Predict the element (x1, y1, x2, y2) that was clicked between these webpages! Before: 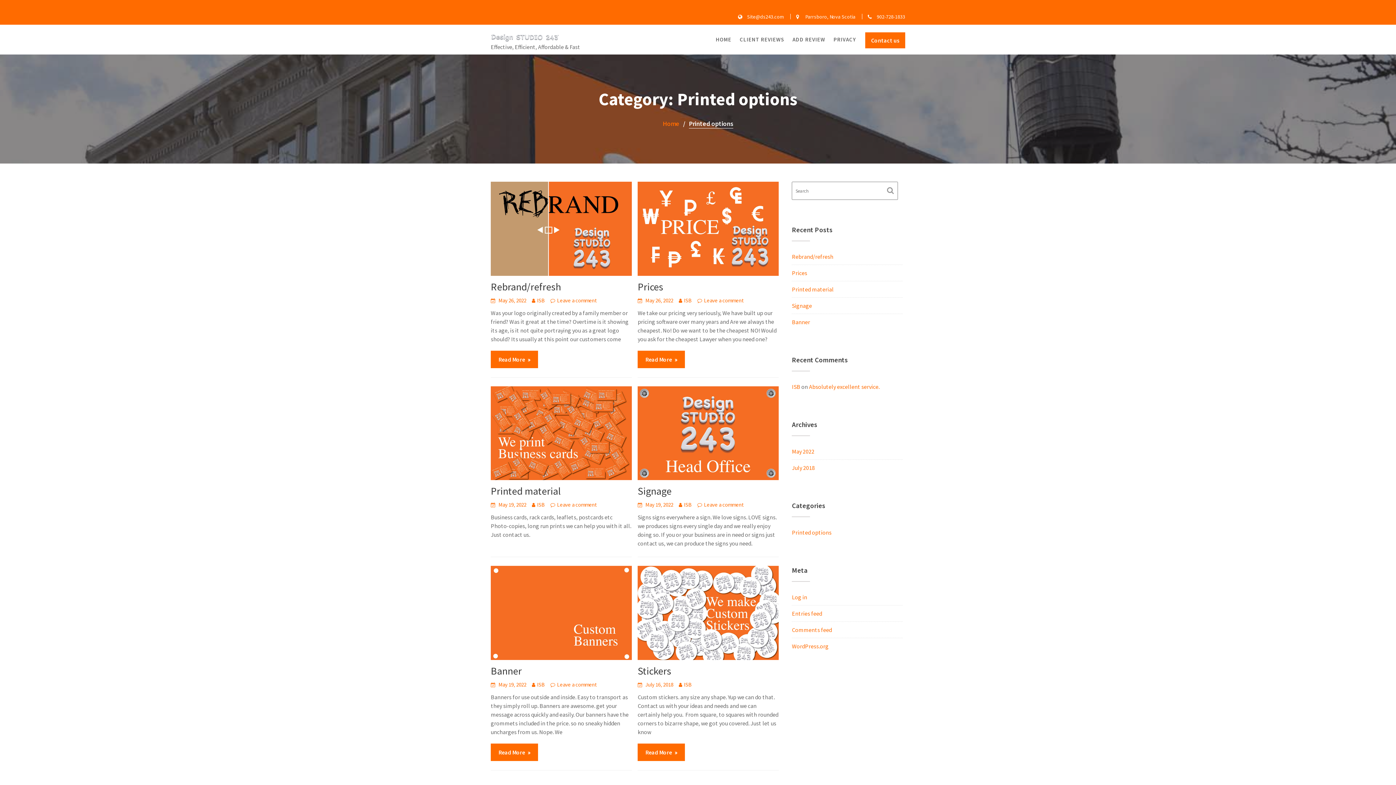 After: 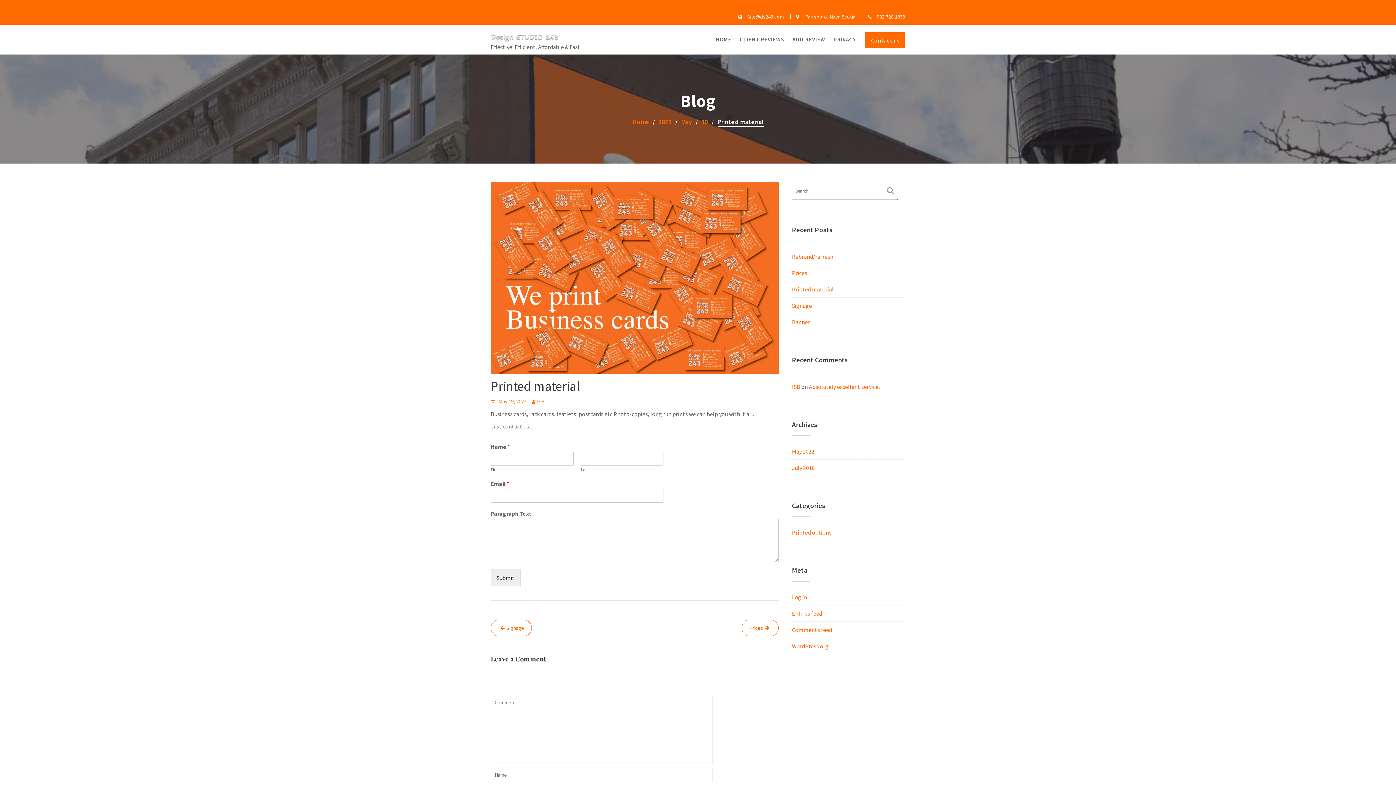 Action: label: Printed material bbox: (792, 285, 833, 293)